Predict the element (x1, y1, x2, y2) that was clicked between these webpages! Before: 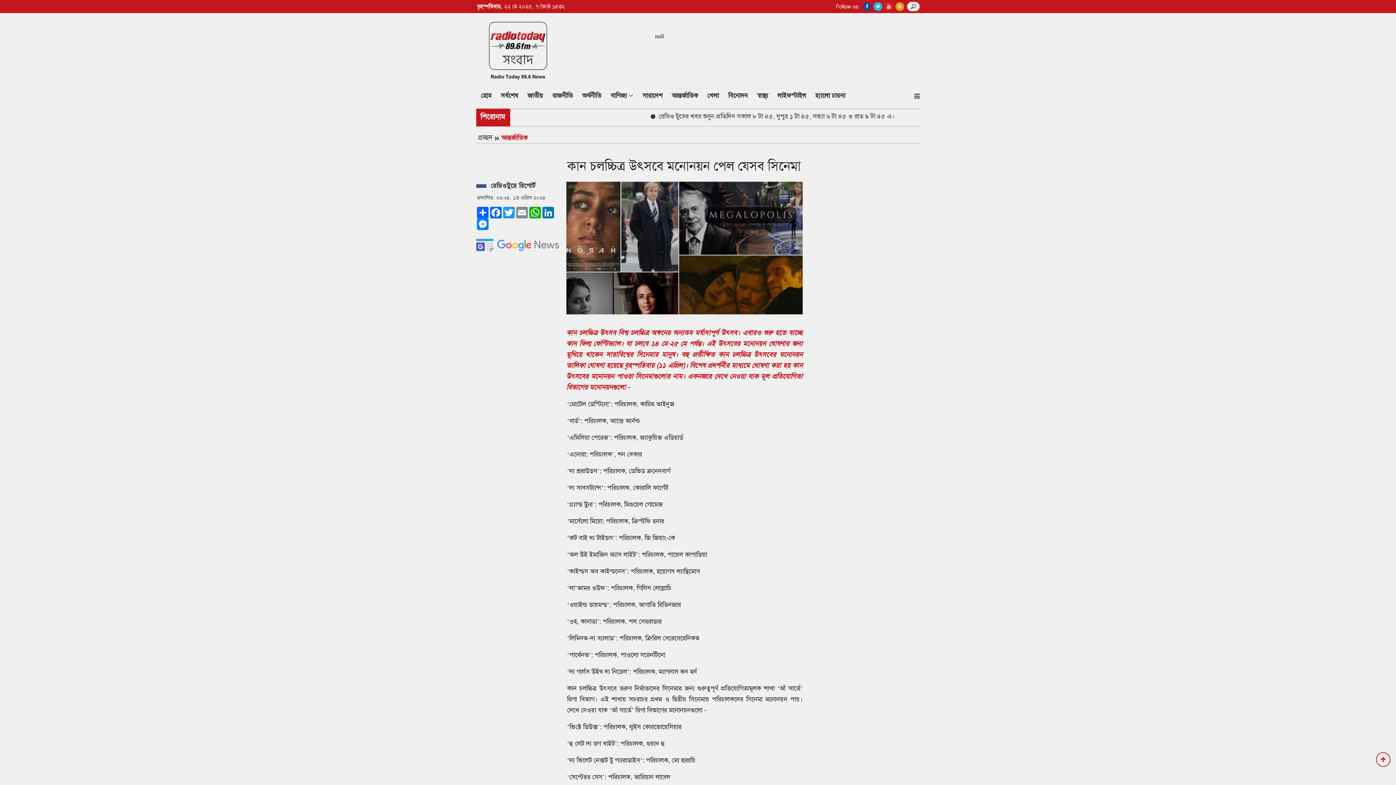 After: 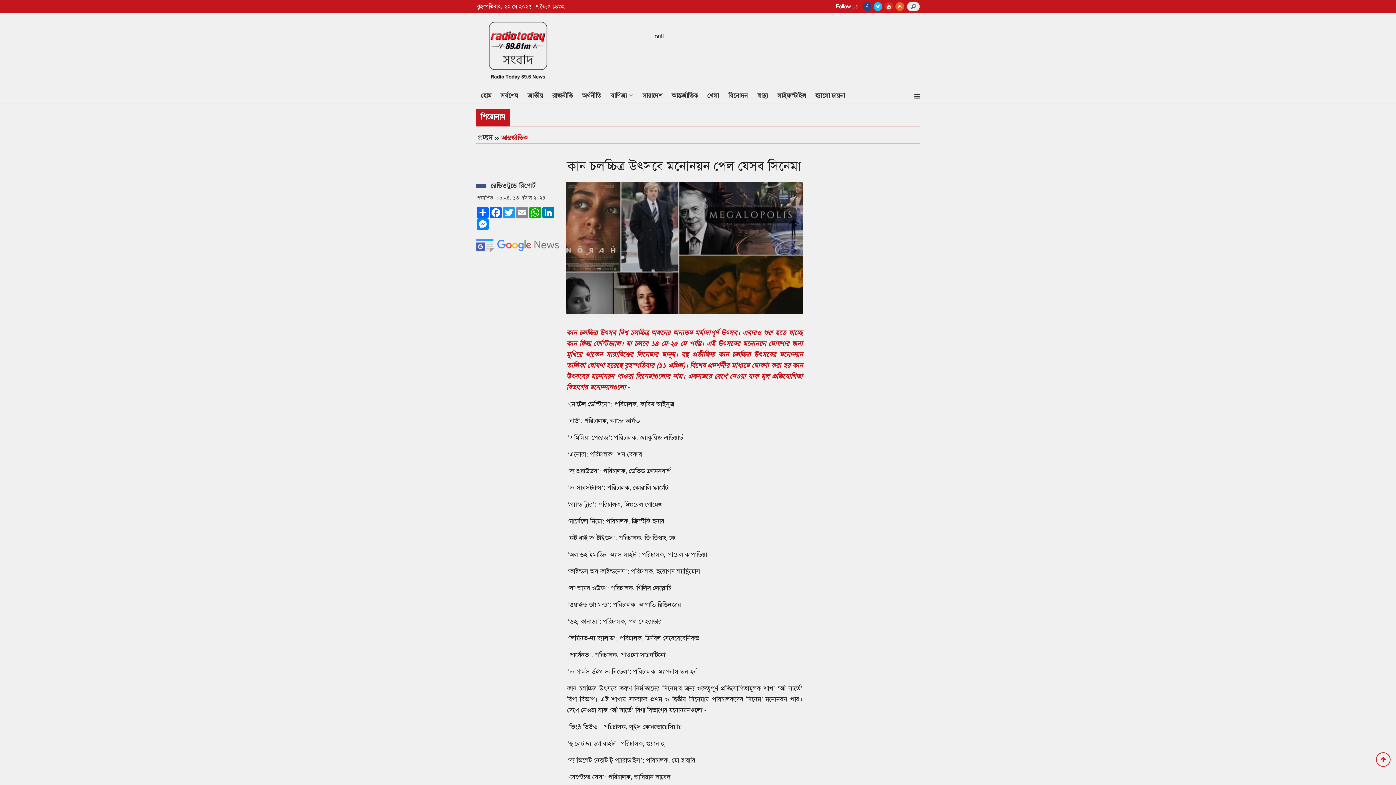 Action: bbox: (895, 2, 904, 9)